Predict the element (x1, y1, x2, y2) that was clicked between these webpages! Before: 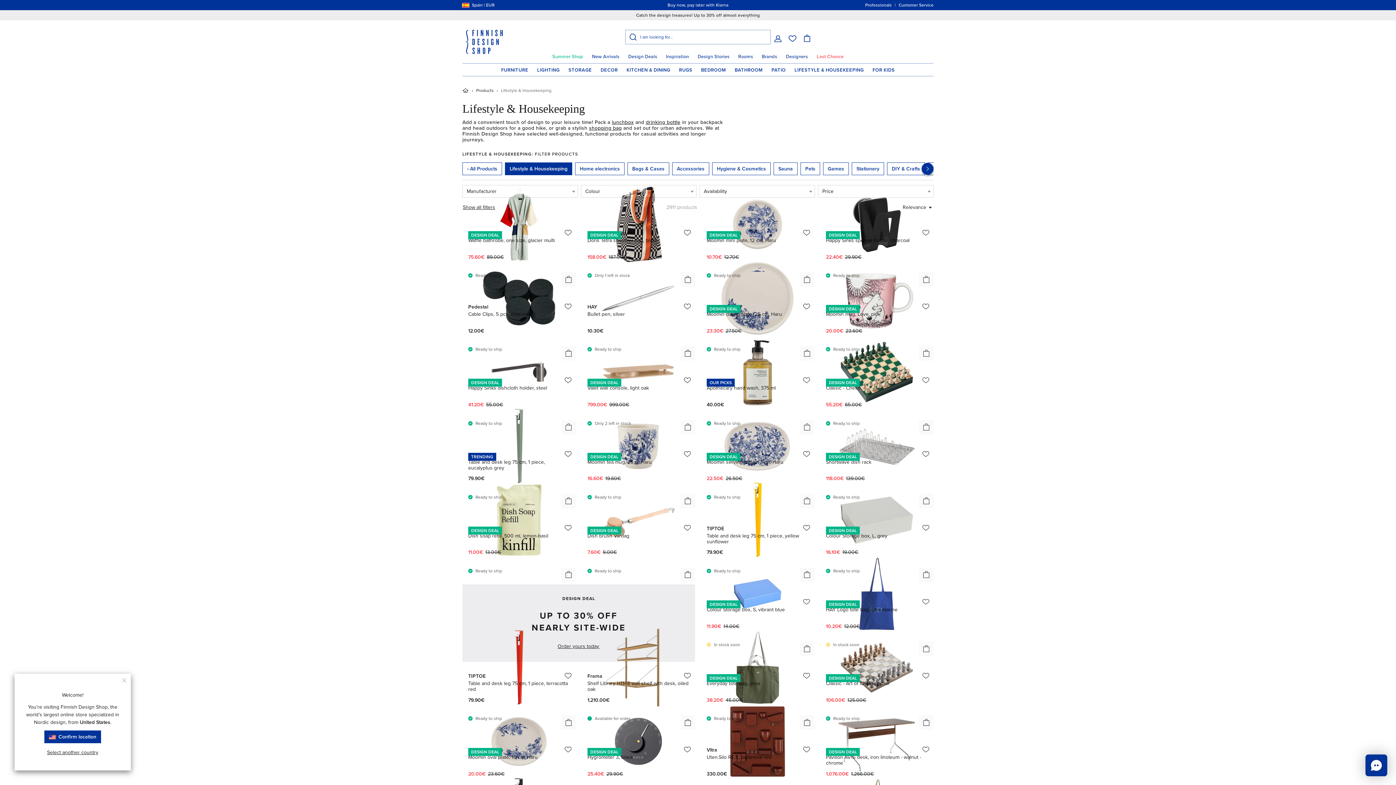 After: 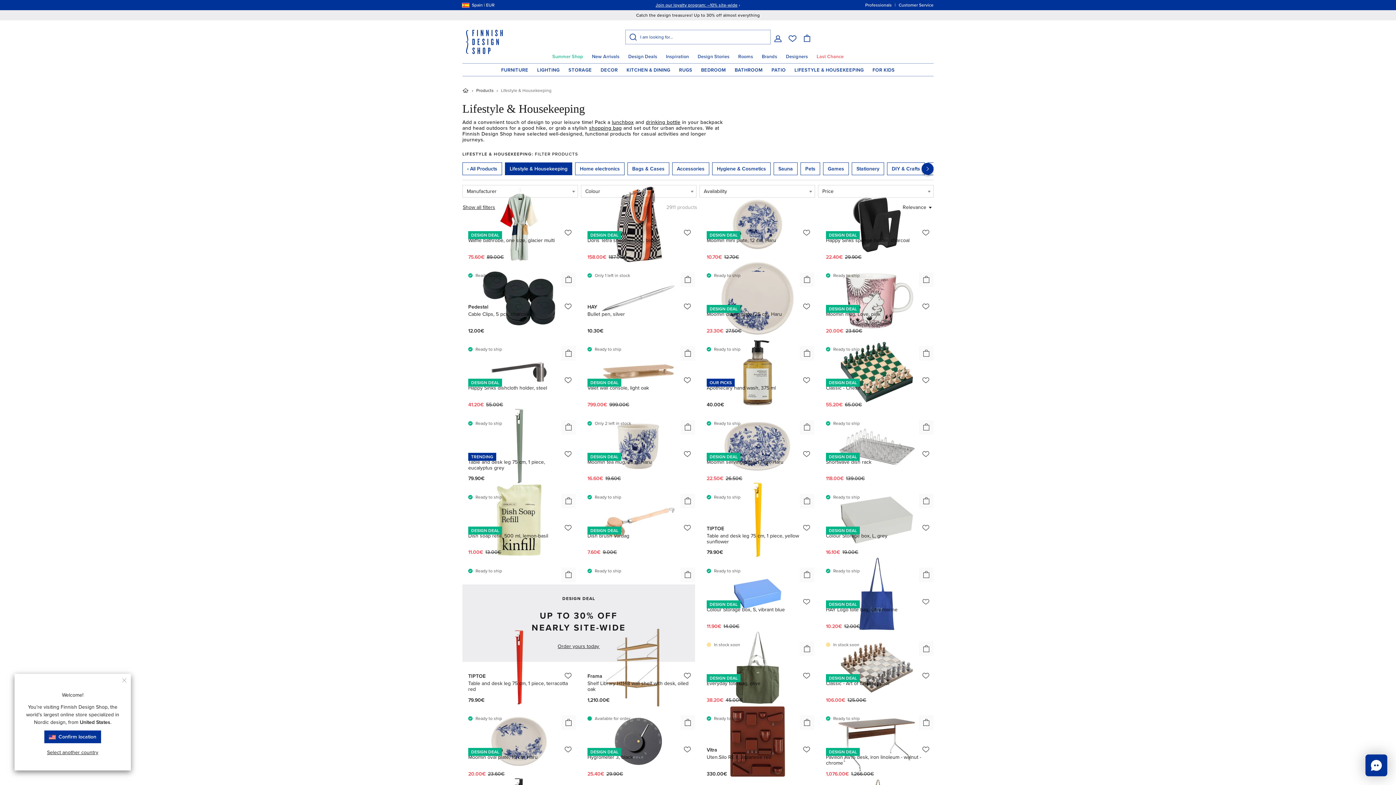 Action: label: Lifestyle & Housekeeping bbox: (505, 162, 572, 175)